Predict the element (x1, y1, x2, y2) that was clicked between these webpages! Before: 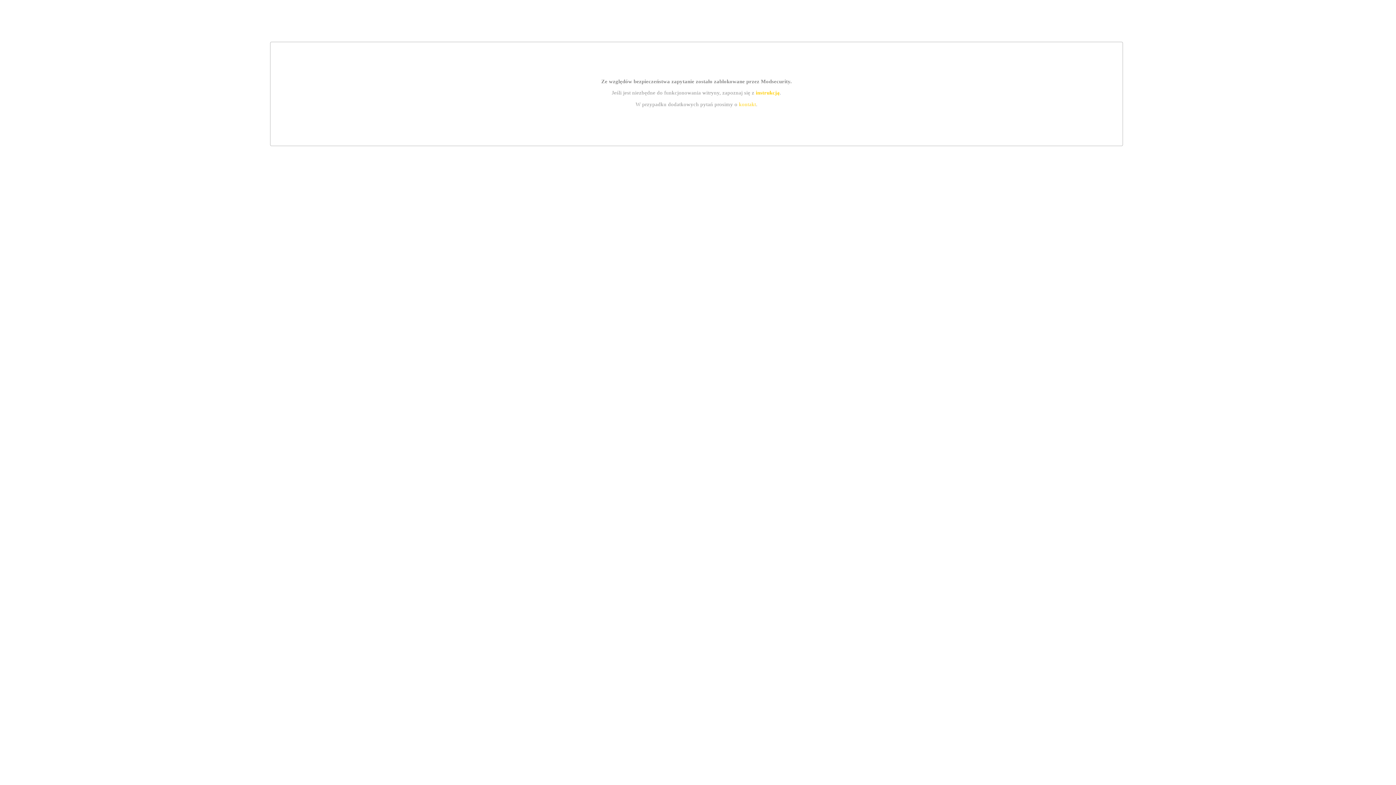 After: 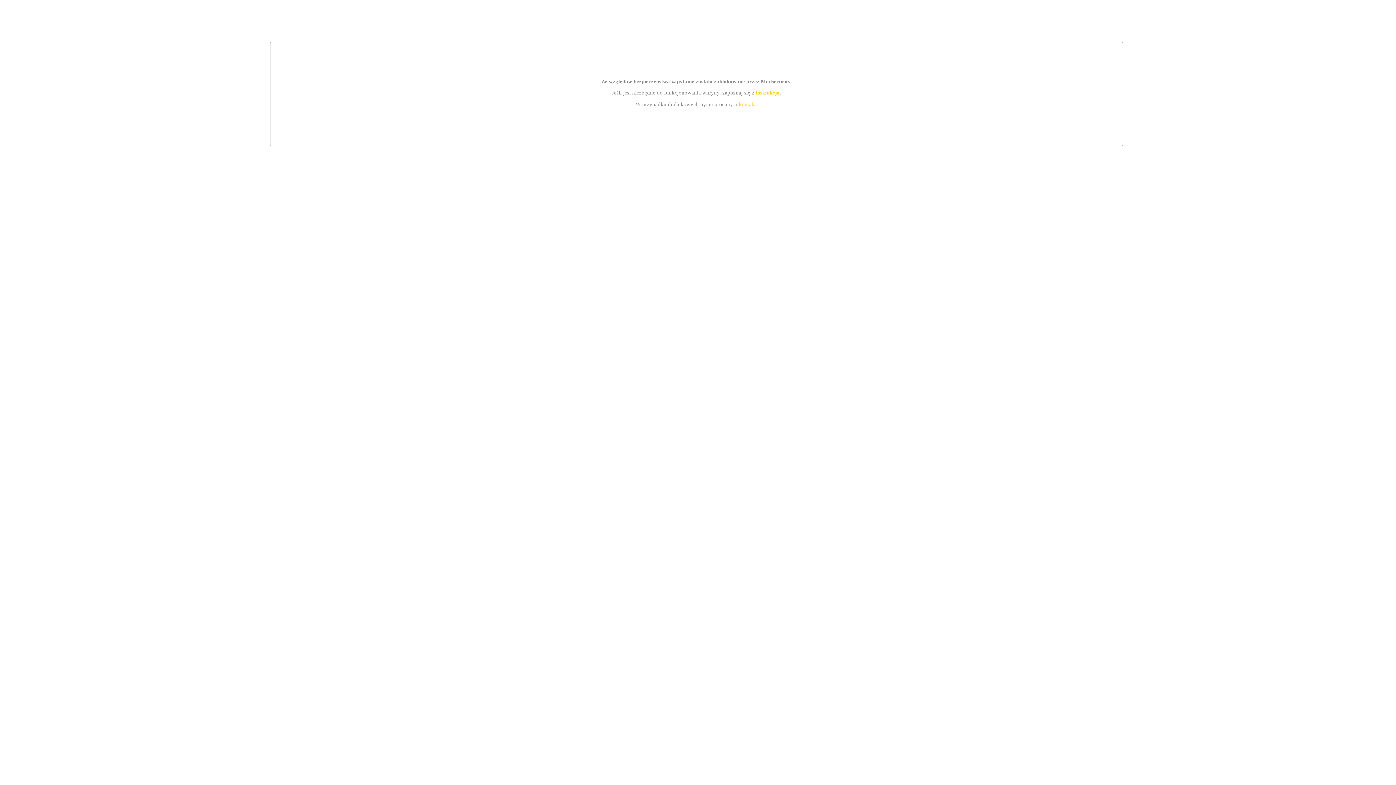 Action: label: instrukcją bbox: (755, 89, 779, 95)